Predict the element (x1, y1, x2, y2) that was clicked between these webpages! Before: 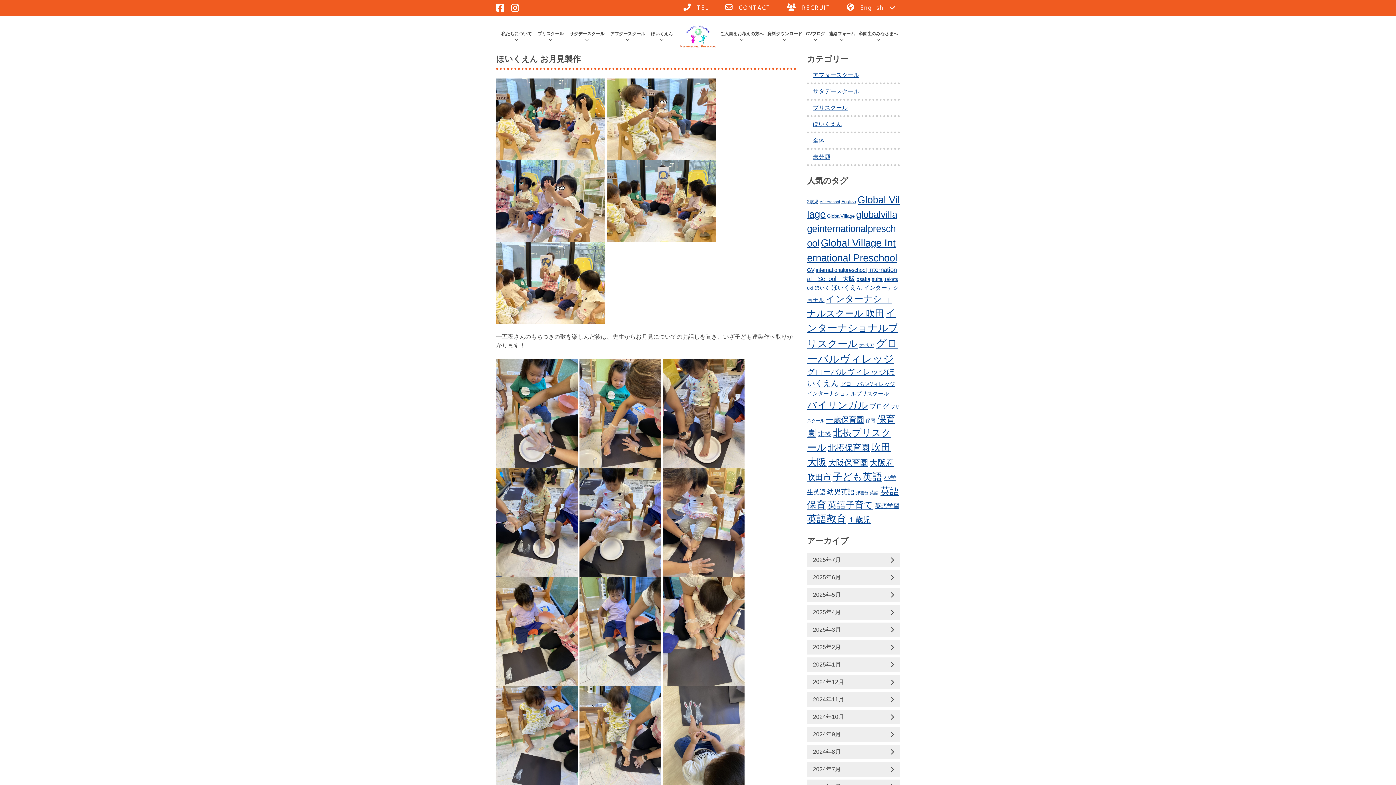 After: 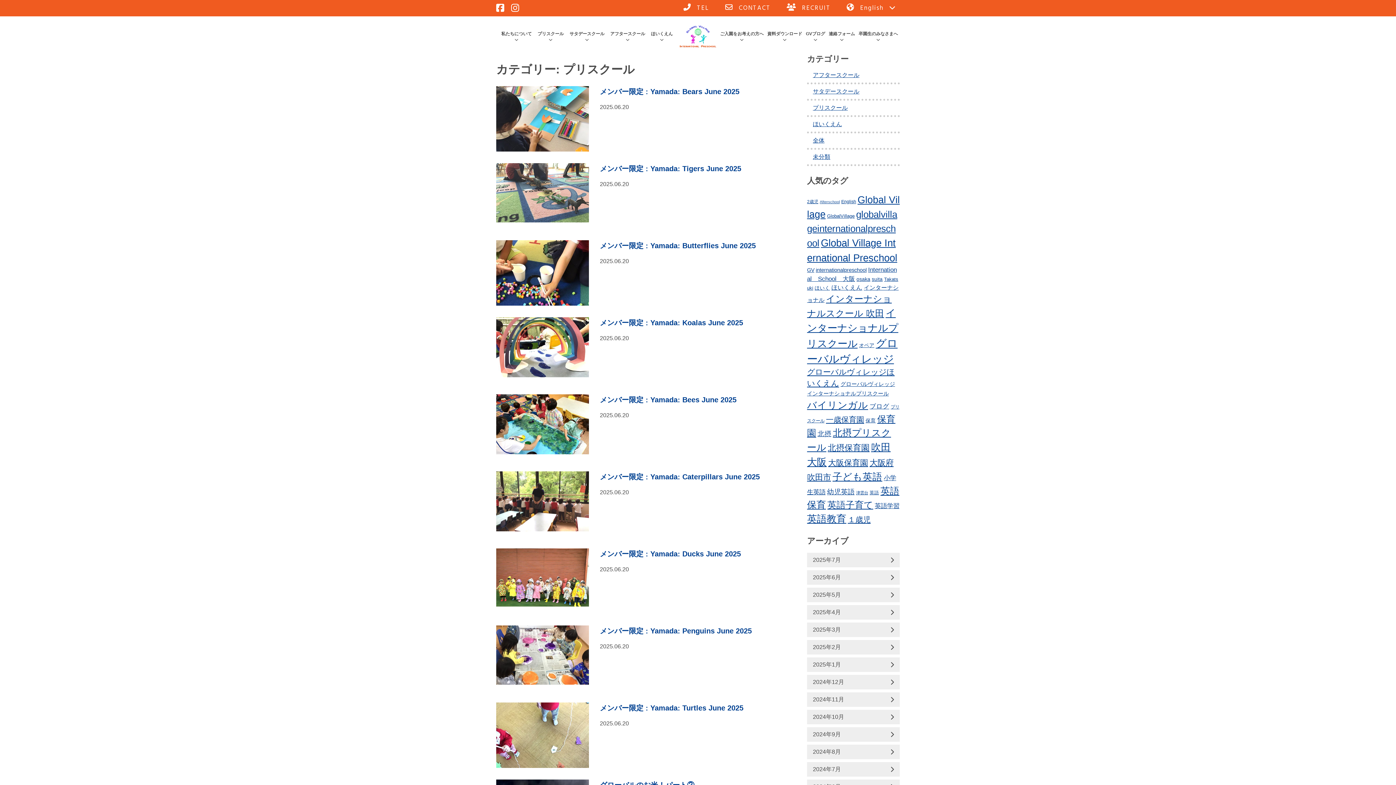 Action: label: プリスクール bbox: (813, 104, 848, 110)